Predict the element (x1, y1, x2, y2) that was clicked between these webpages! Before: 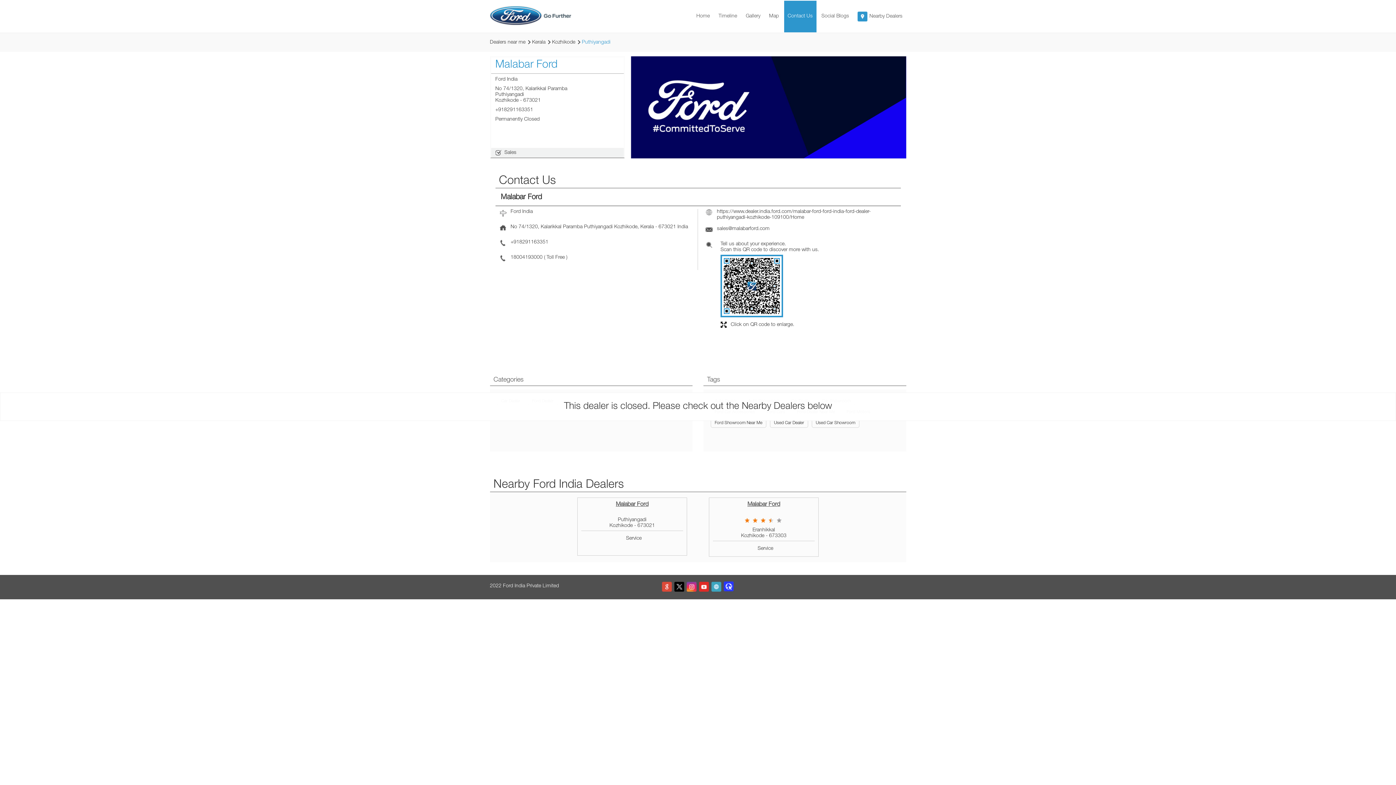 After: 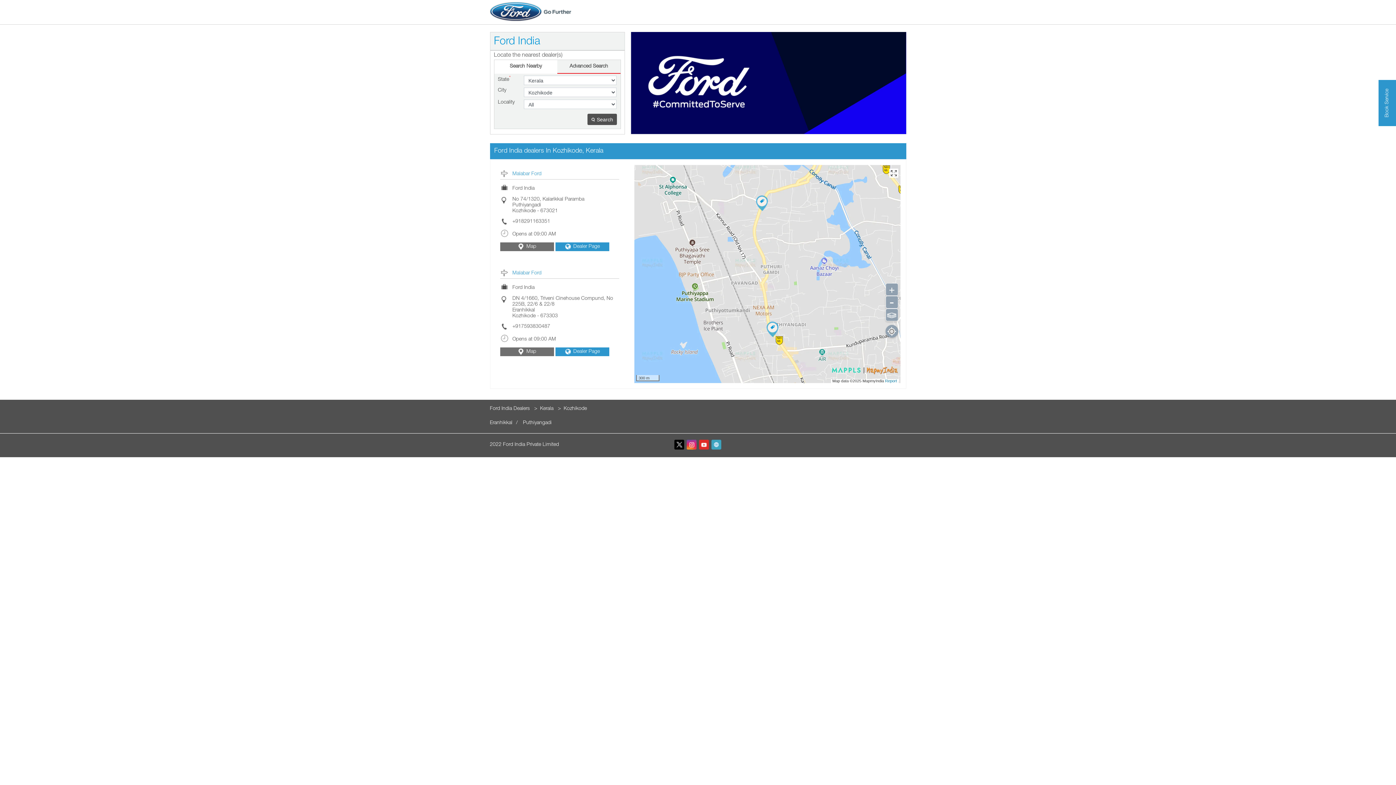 Action: bbox: (552, 39, 575, 45) label: Kozhikode